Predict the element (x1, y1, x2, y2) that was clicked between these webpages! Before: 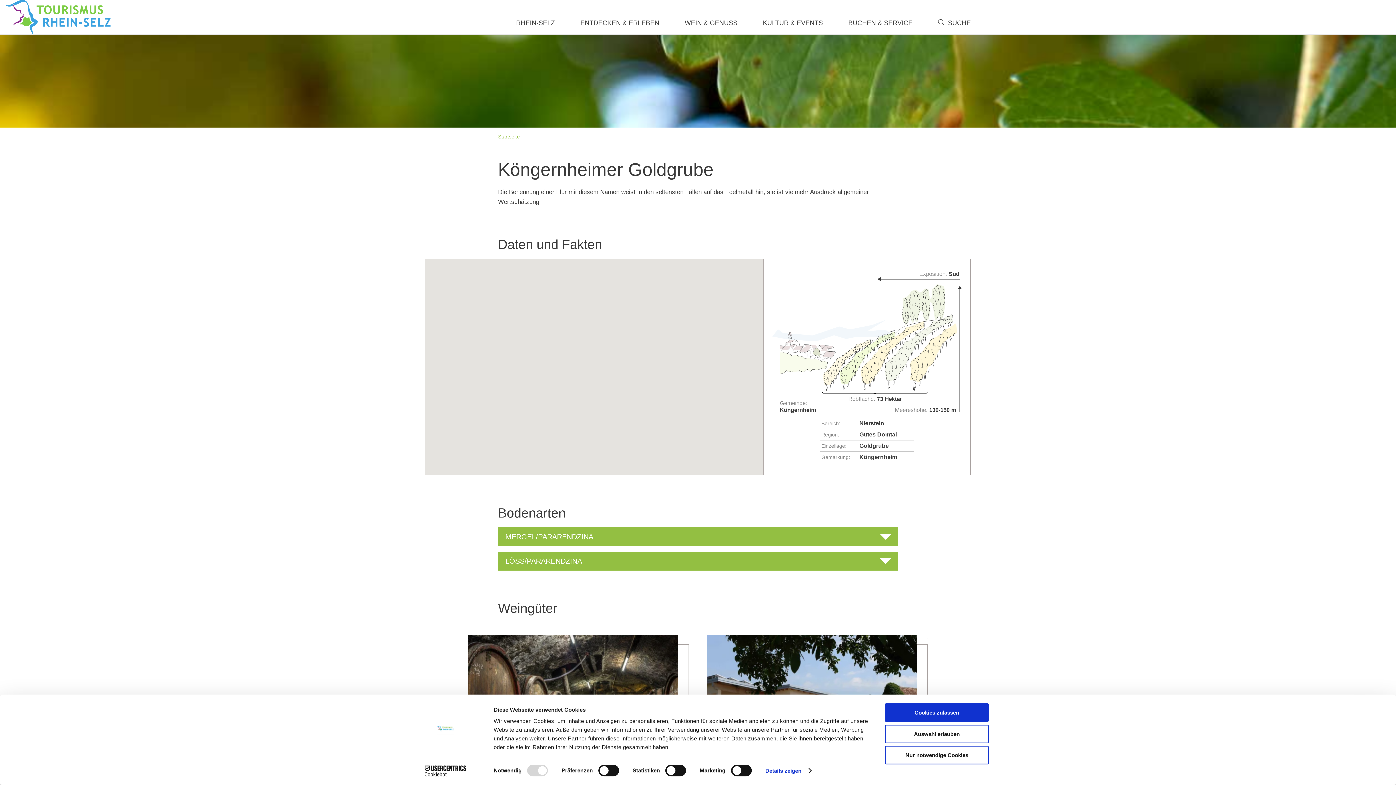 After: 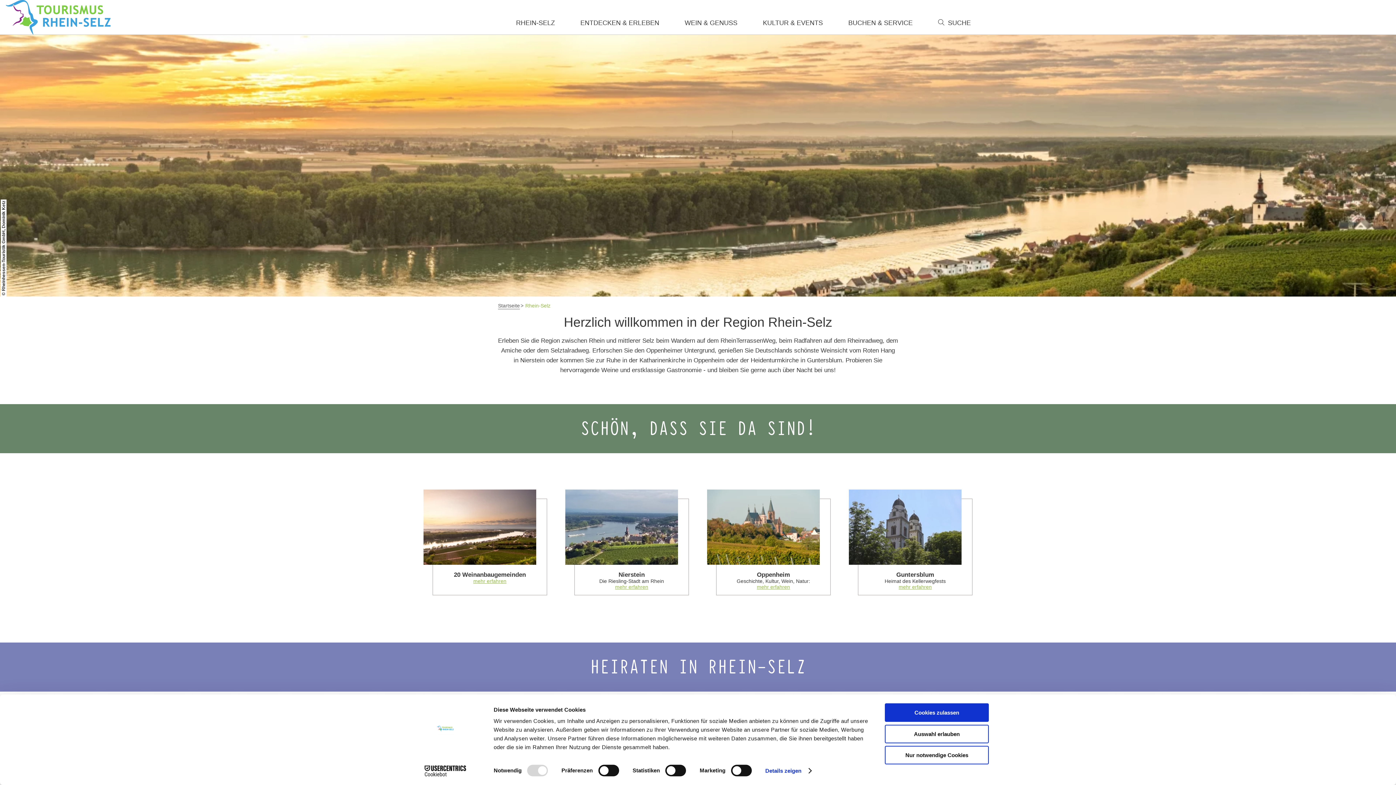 Action: bbox: (503, 17, 567, 28) label: RHEIN-SELZ